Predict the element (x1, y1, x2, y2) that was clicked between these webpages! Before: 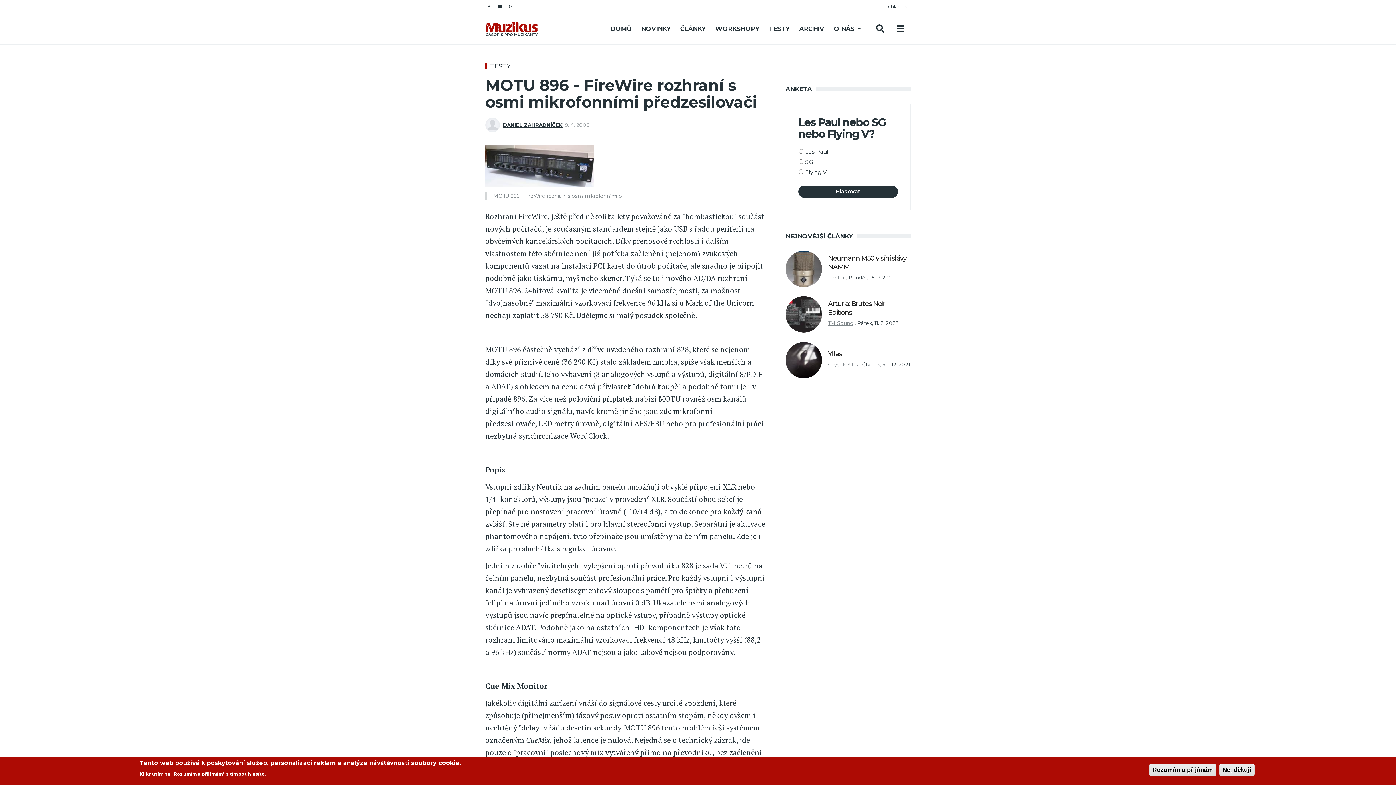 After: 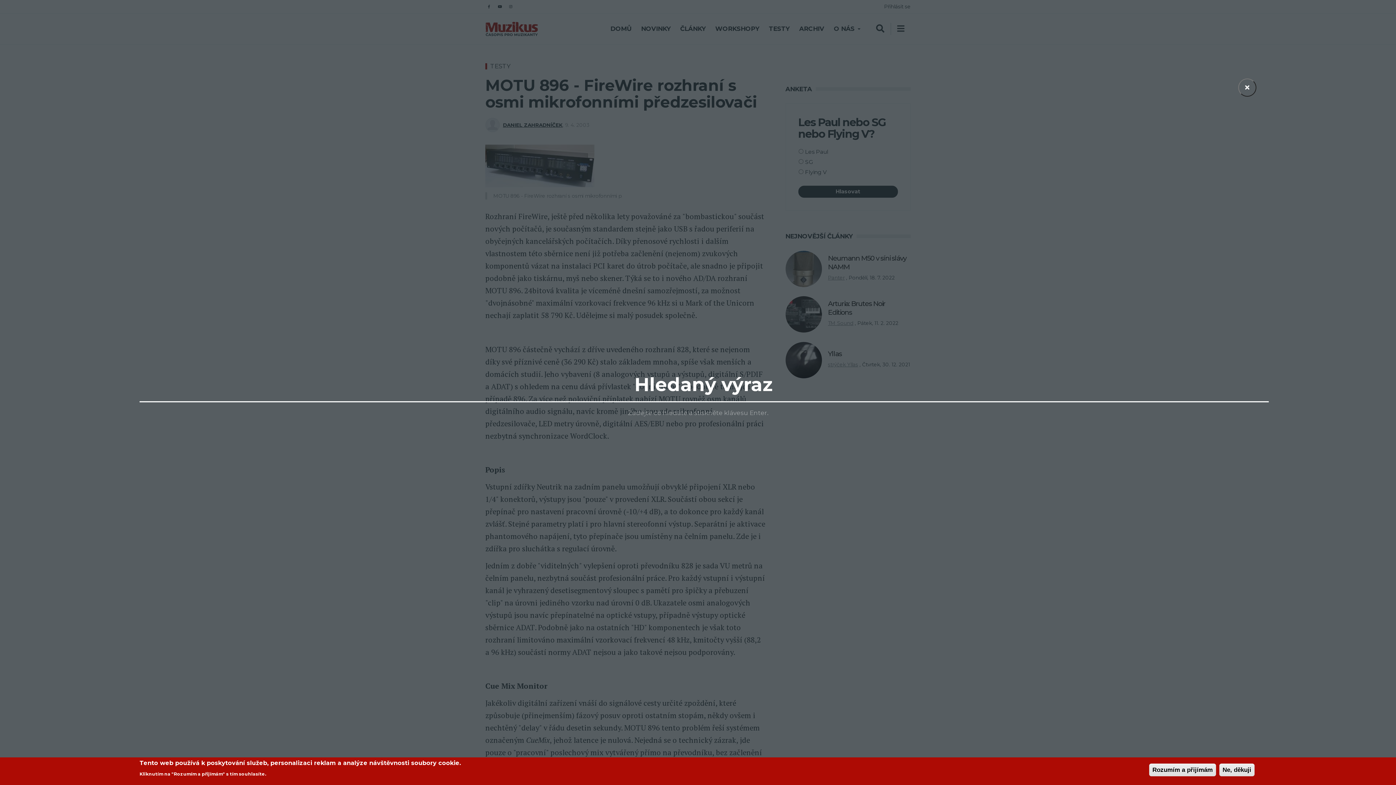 Action: bbox: (876, 22, 890, 34)